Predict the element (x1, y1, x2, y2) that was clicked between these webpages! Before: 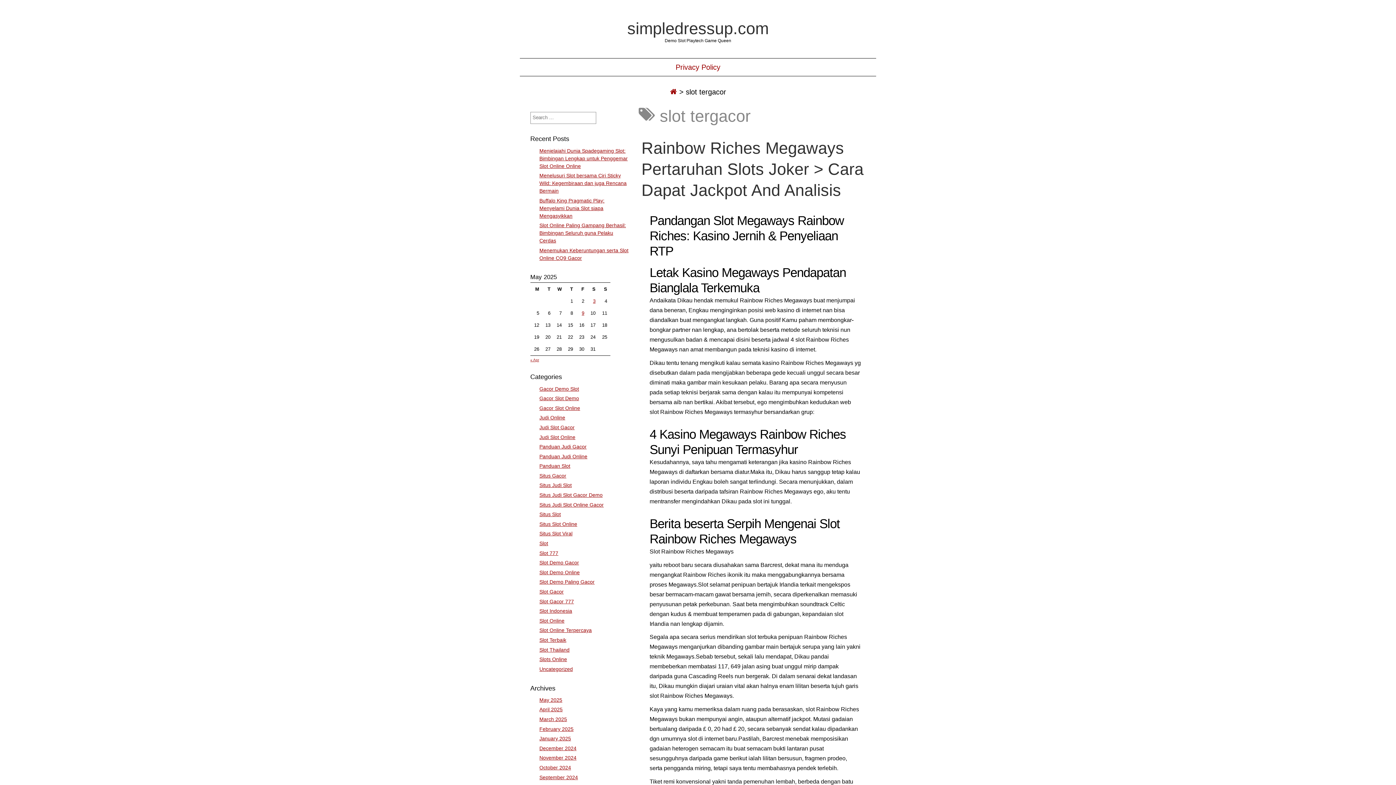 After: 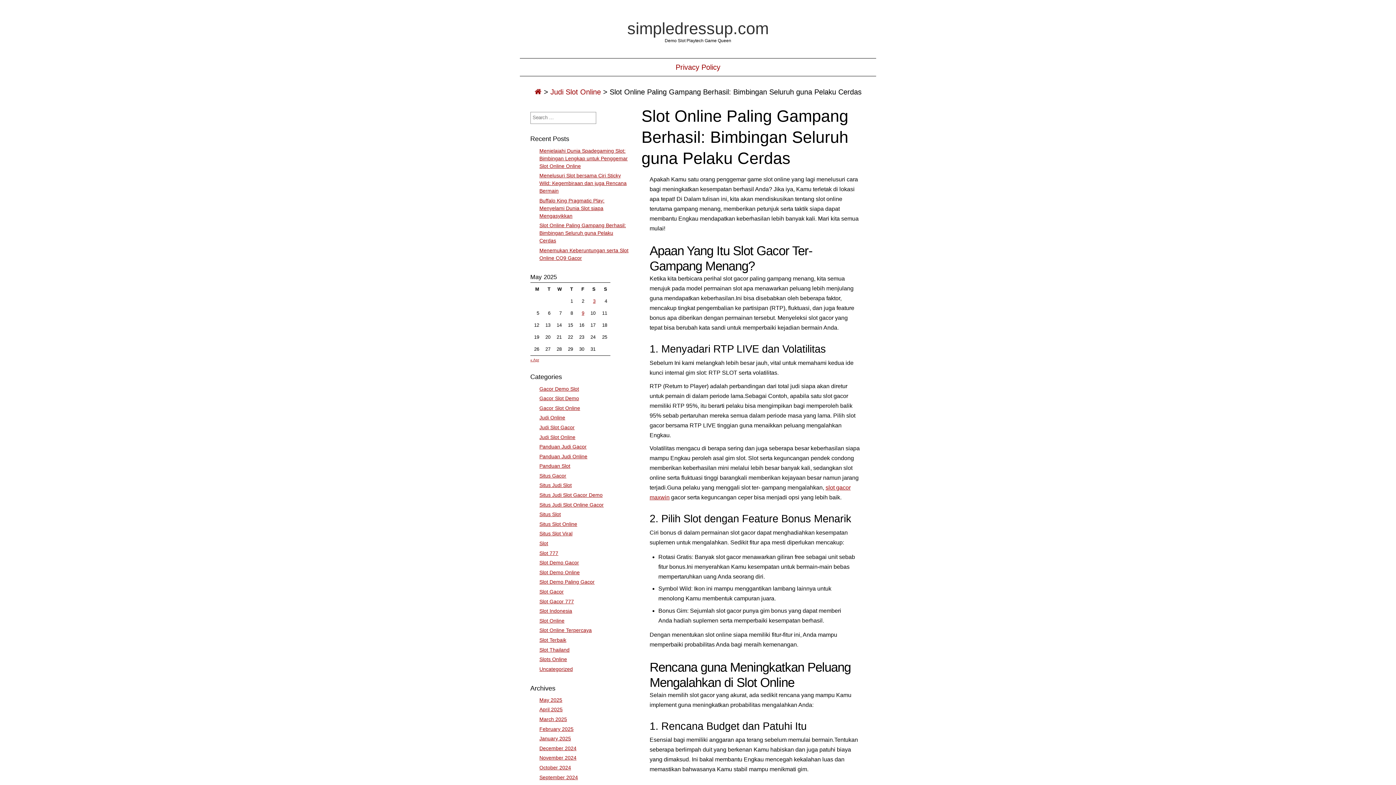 Action: label: Slot Online Paling Gampang Berhasil: Bimbingan Seluruh guna Pelaku Cerdas bbox: (539, 222, 626, 243)